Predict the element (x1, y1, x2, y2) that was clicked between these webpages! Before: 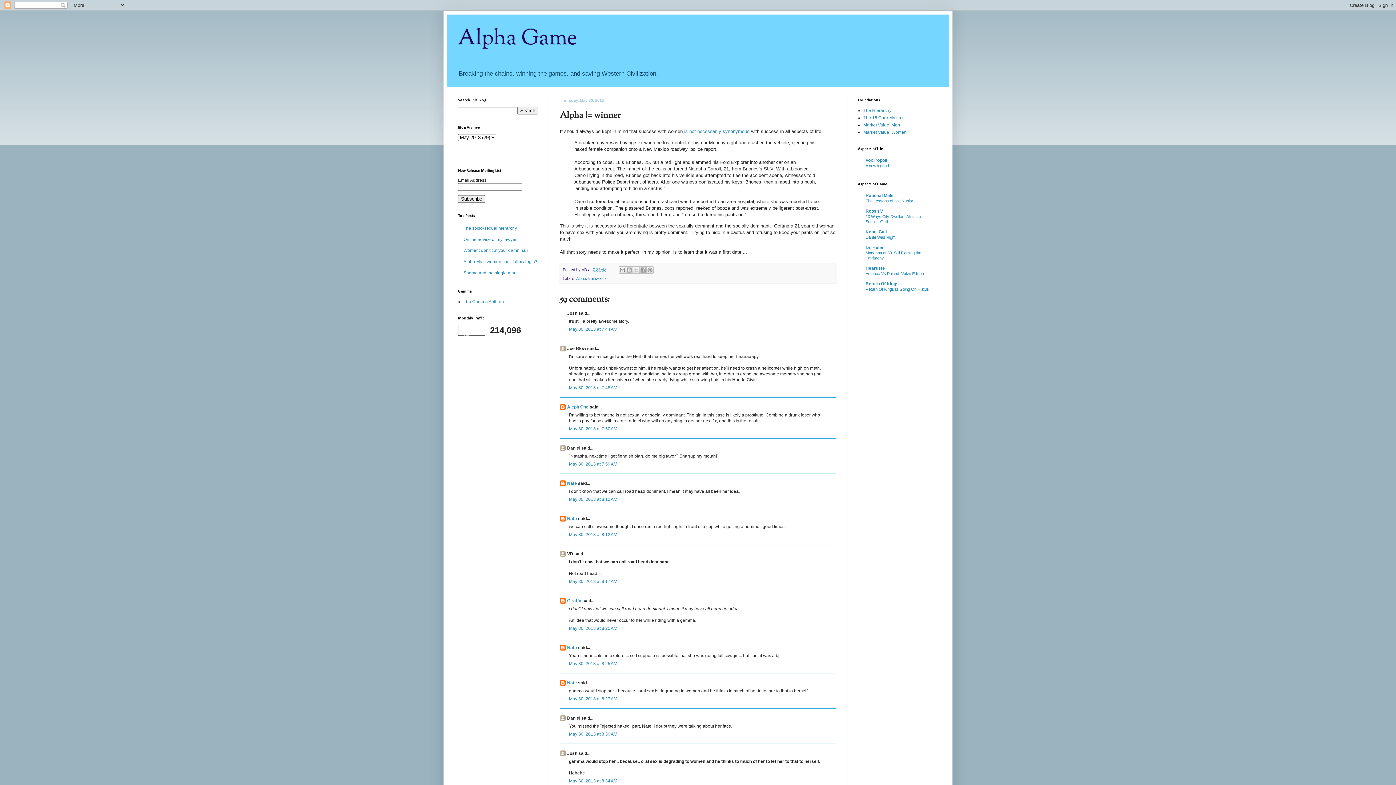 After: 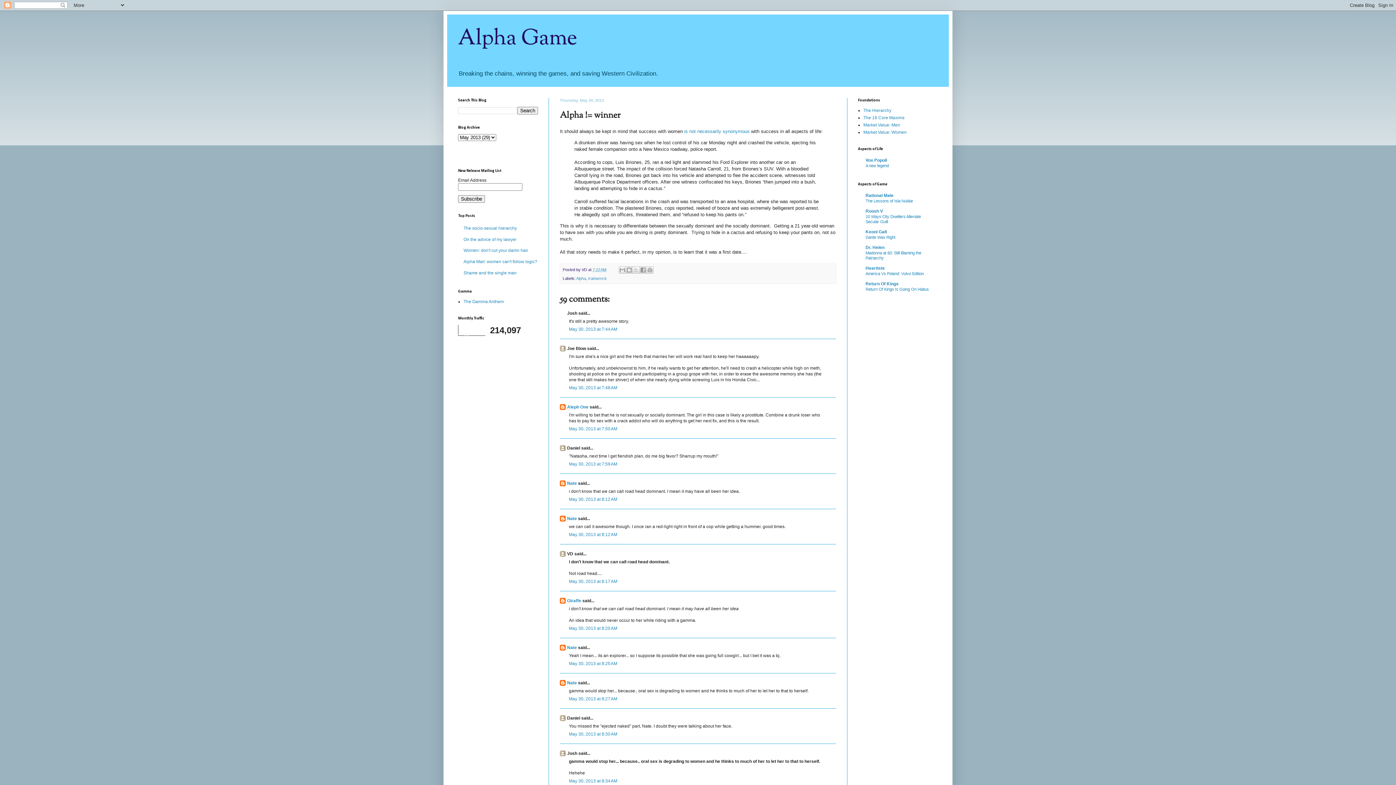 Action: bbox: (592, 267, 606, 272) label: 7:22 AM